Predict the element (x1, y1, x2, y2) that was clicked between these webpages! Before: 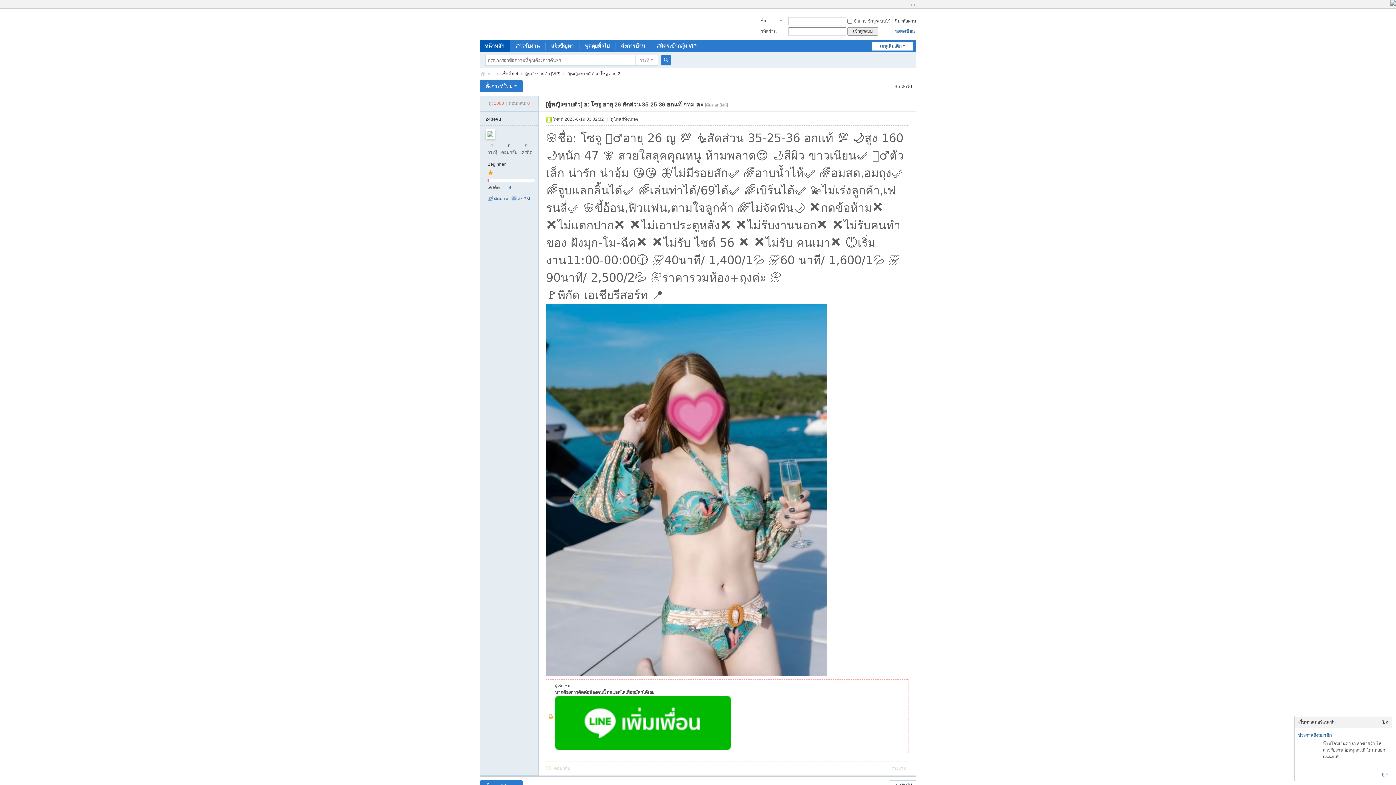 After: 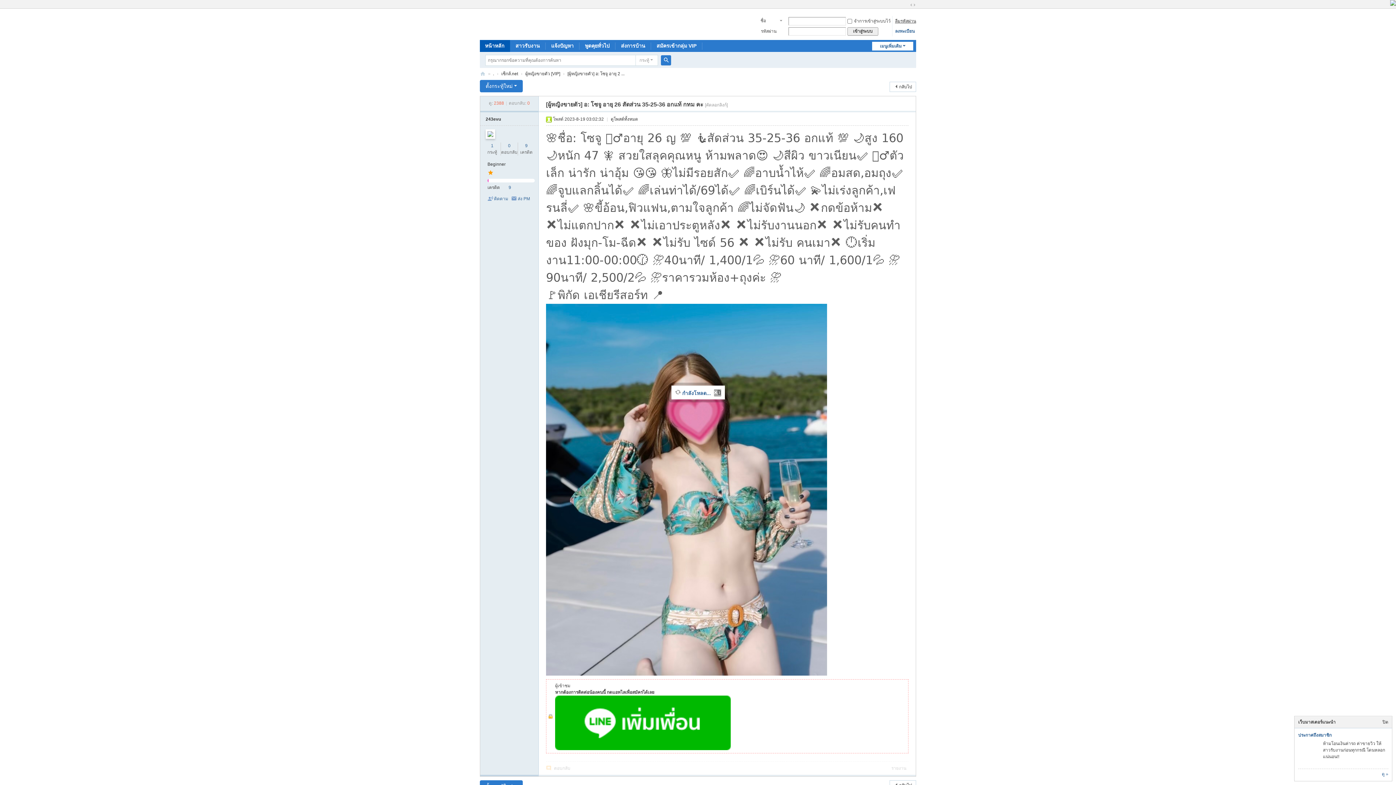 Action: label: ลืมรหัสผ่าน bbox: (895, 18, 916, 23)